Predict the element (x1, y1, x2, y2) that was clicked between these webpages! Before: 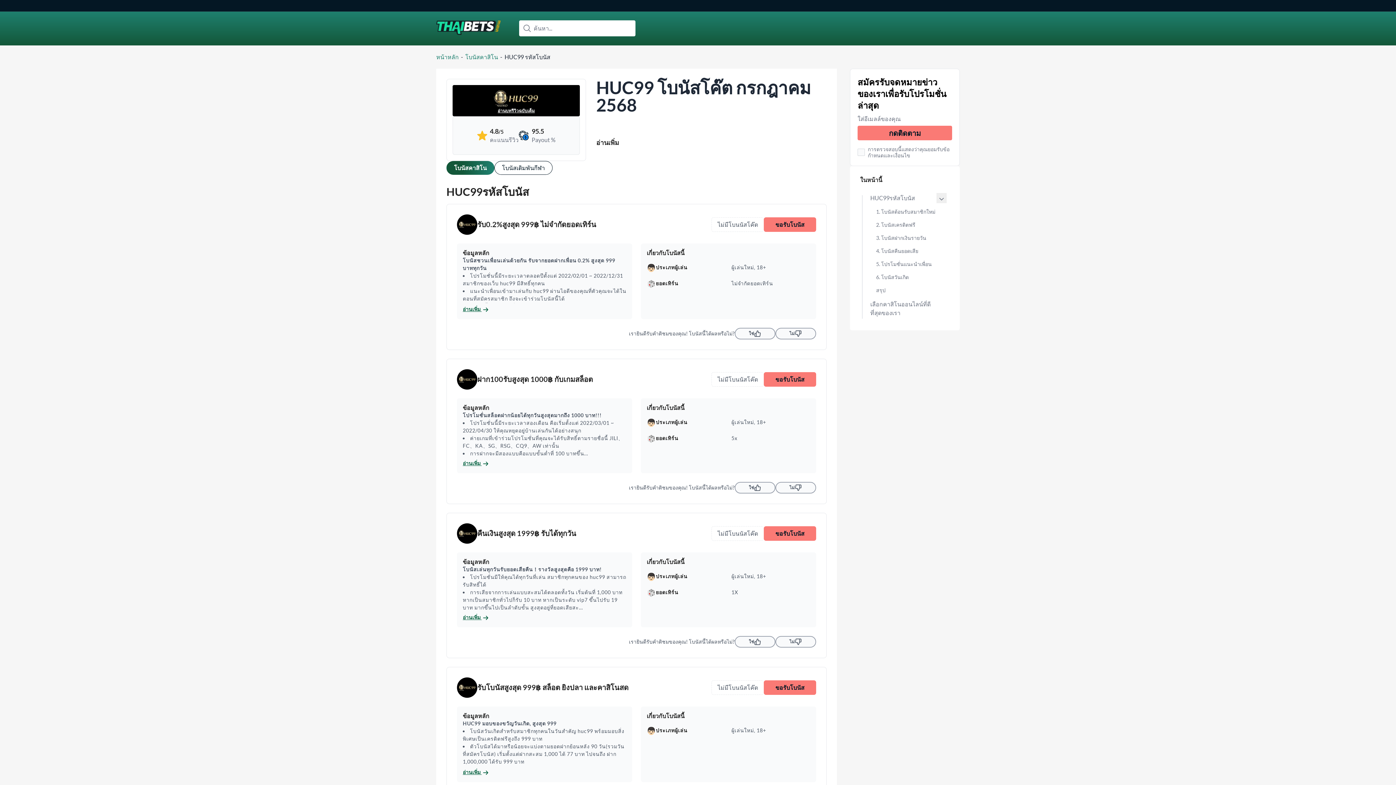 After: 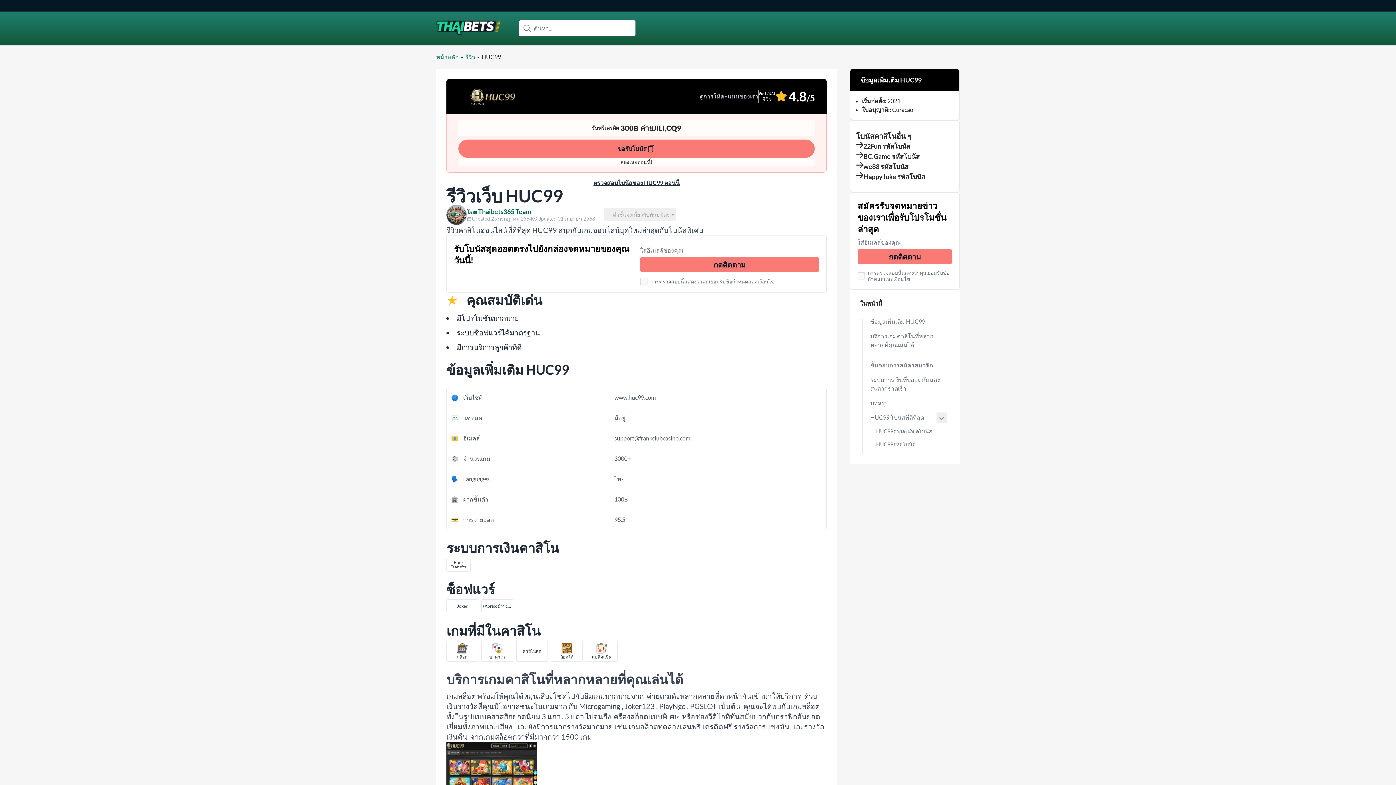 Action: bbox: (497, 107, 534, 113) label: อ่านบทรีวิวฉบับเต็ม